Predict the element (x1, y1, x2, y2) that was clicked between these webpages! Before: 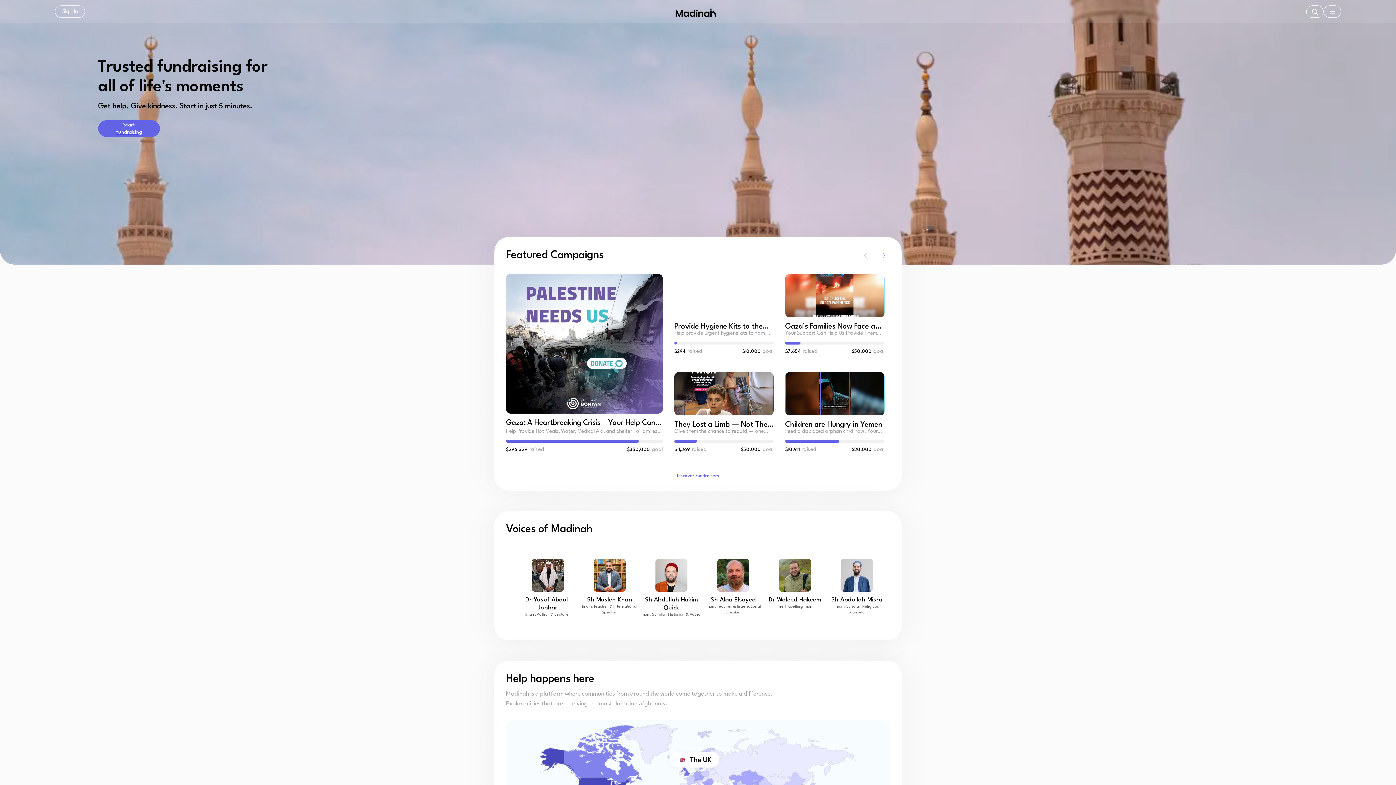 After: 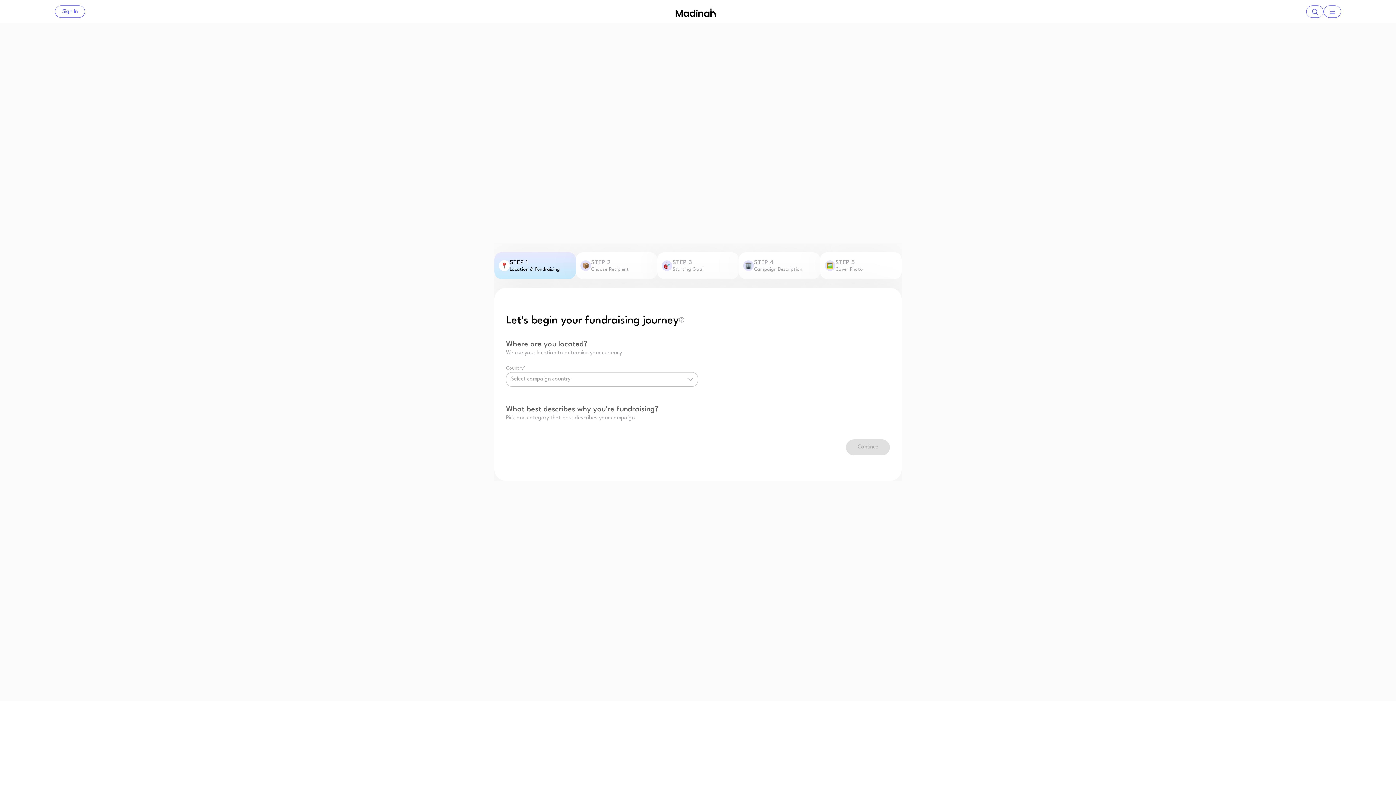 Action: label: Start fundraising bbox: (98, 125, 160, 131)